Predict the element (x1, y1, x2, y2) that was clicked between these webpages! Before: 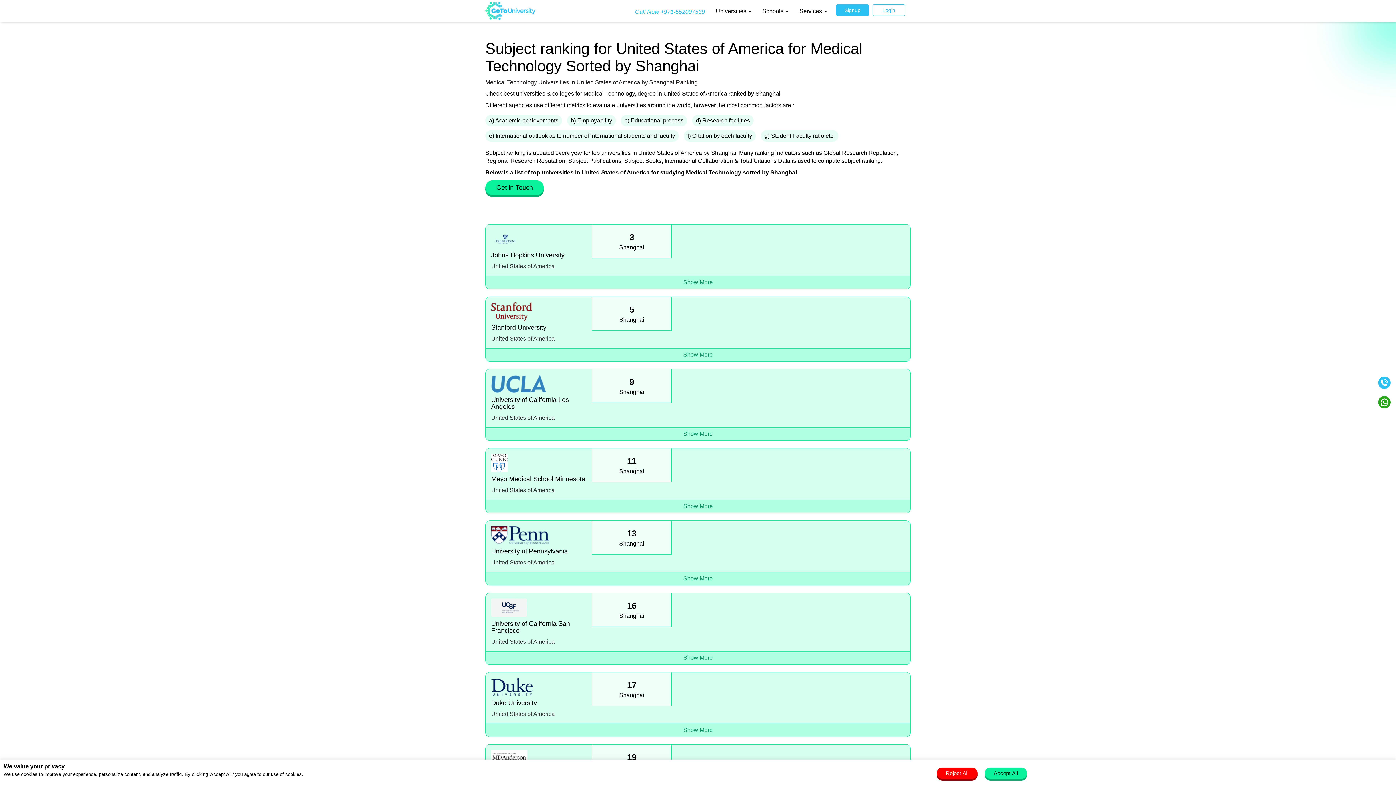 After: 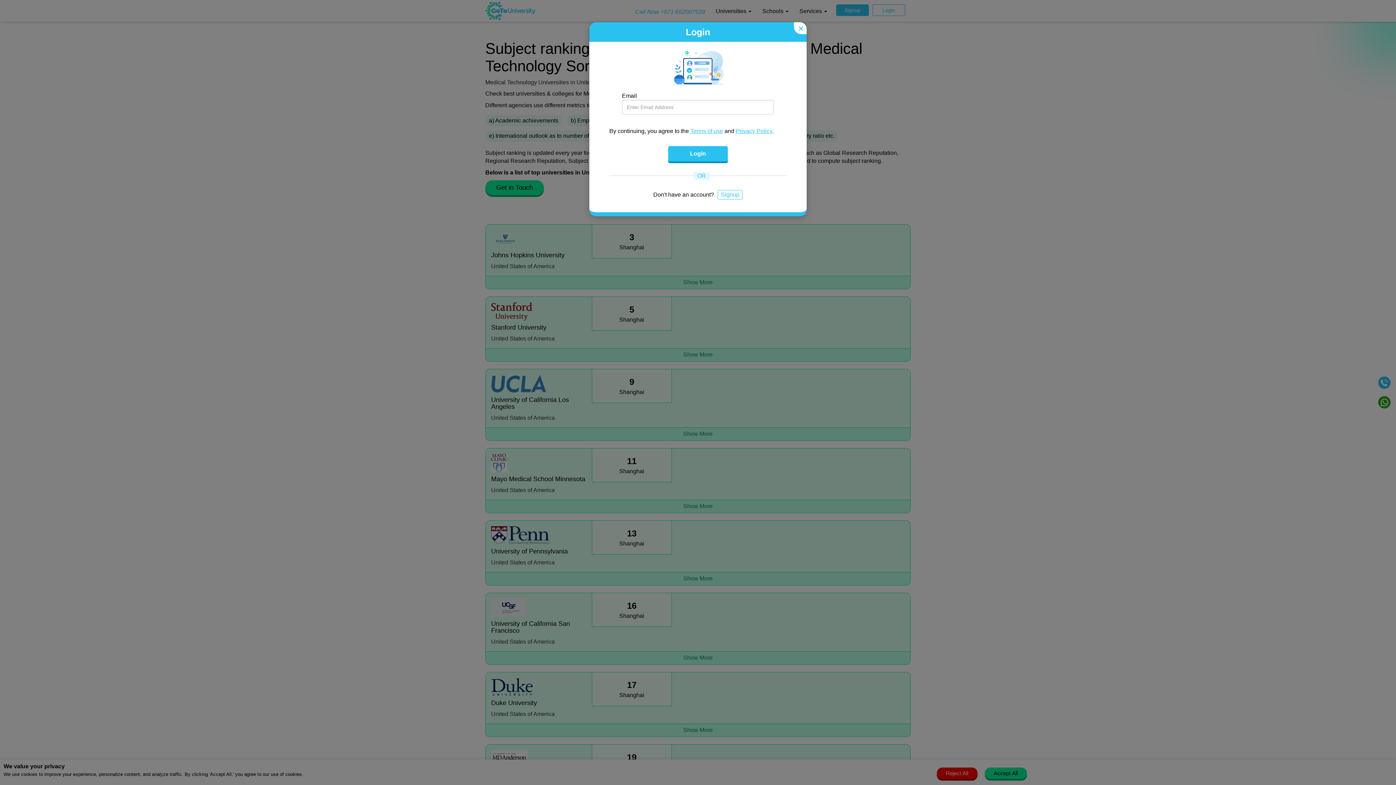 Action: bbox: (872, 4, 905, 16) label: Login